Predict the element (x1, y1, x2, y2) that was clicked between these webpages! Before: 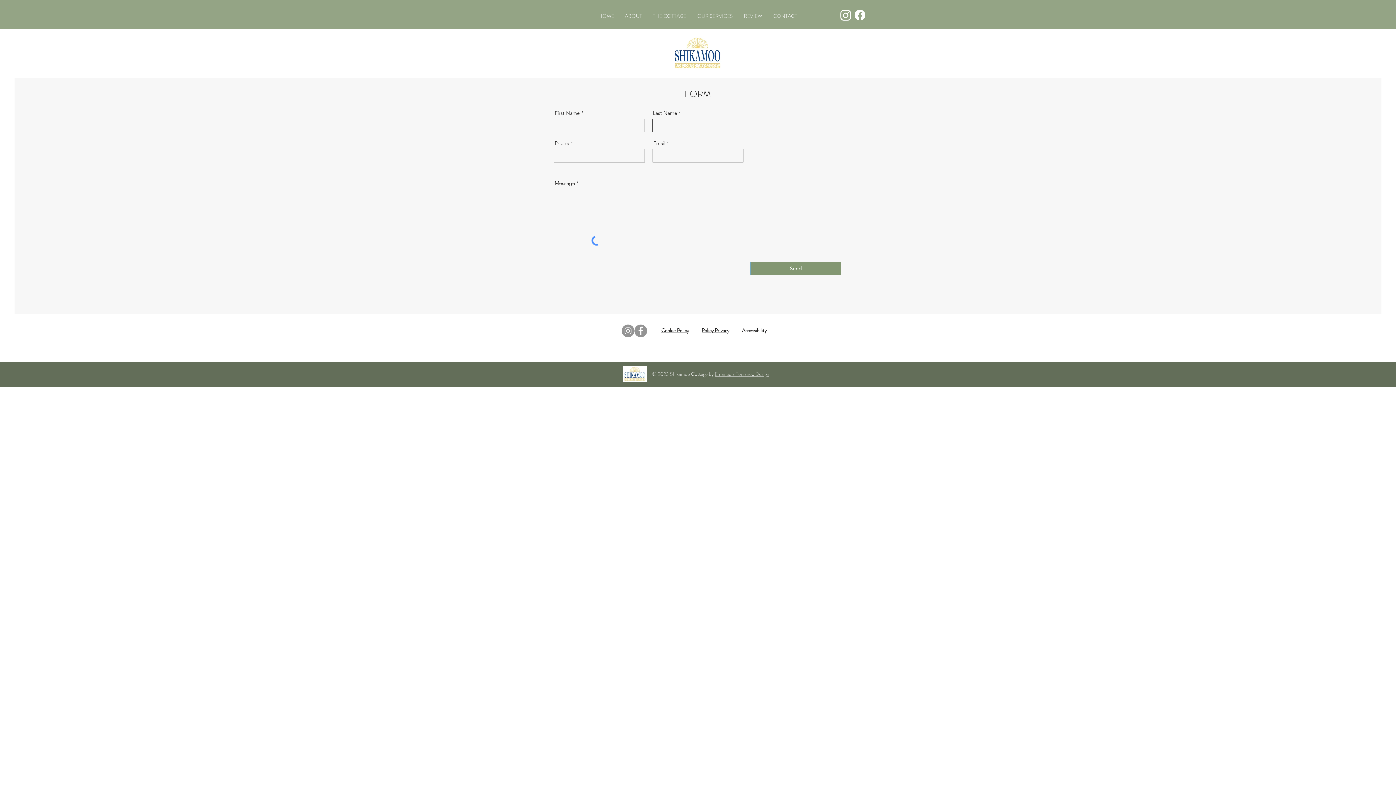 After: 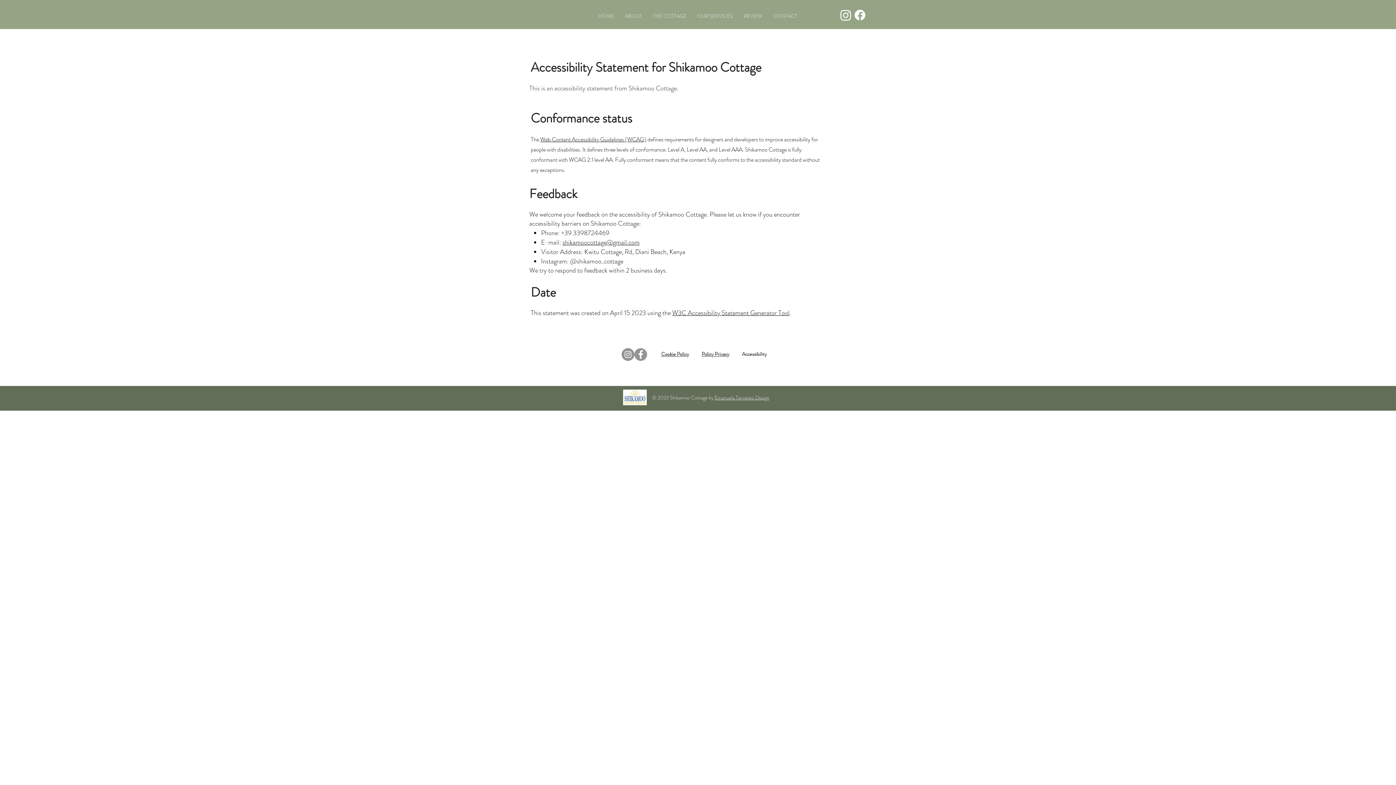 Action: bbox: (661, 326, 689, 334) label: Cookie Policy